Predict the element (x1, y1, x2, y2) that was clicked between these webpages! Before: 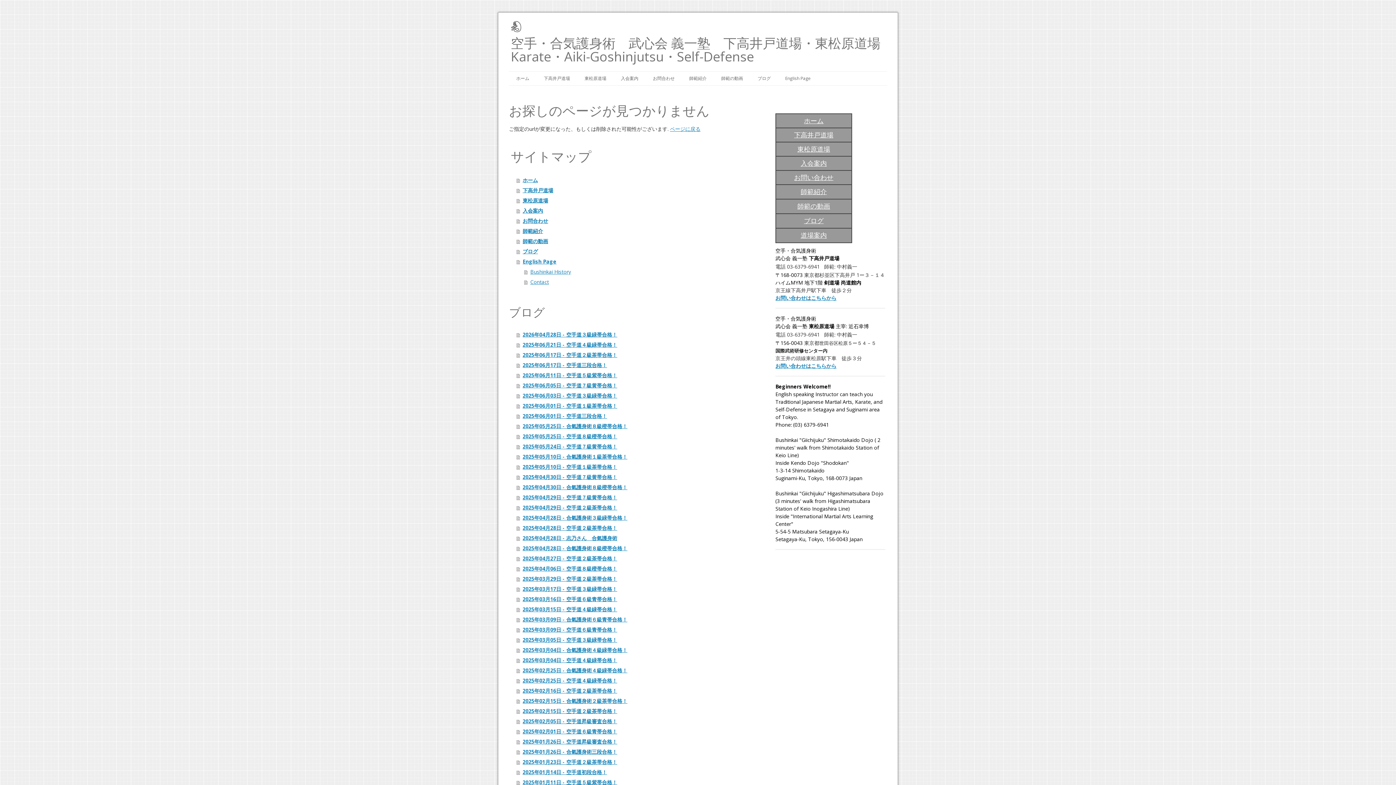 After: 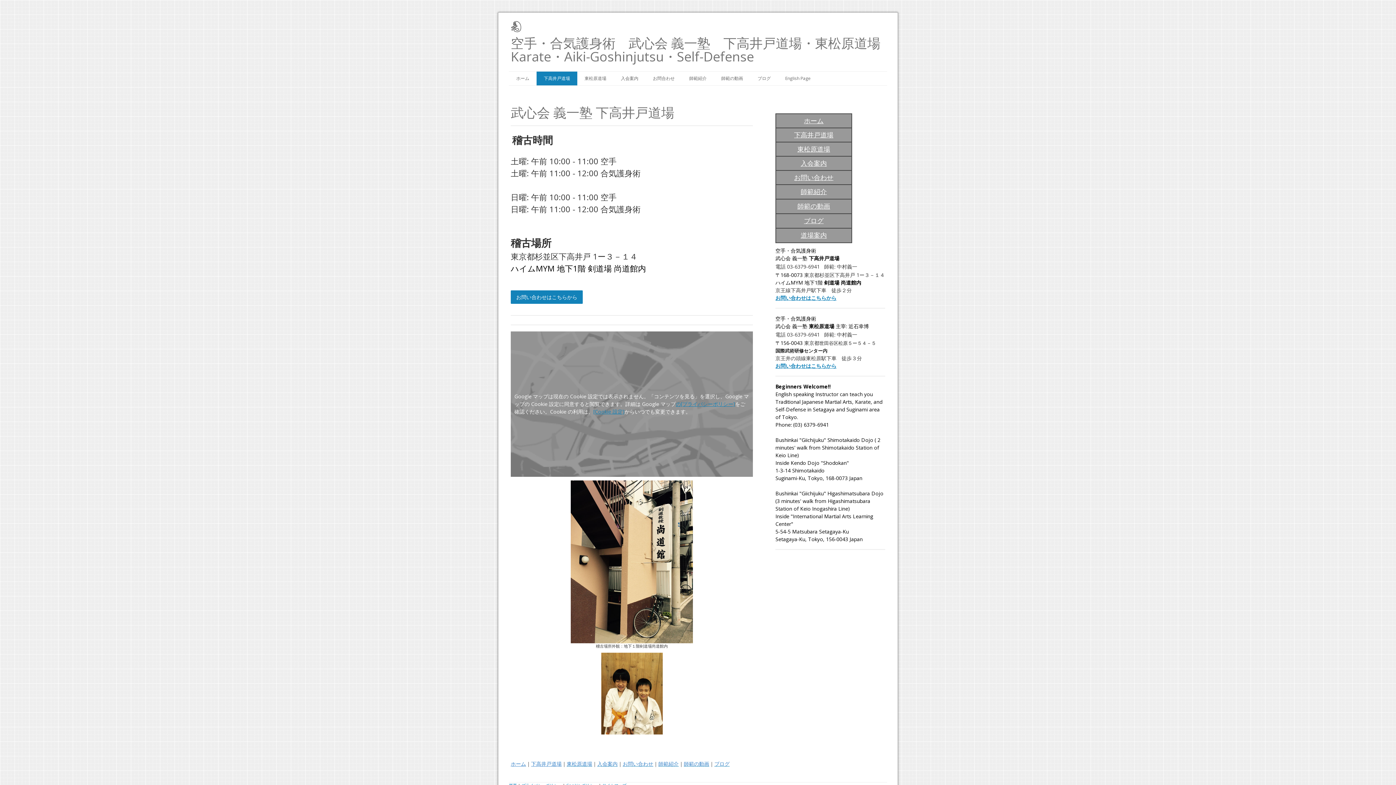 Action: bbox: (516, 185, 754, 195) label: 下高井戸道場